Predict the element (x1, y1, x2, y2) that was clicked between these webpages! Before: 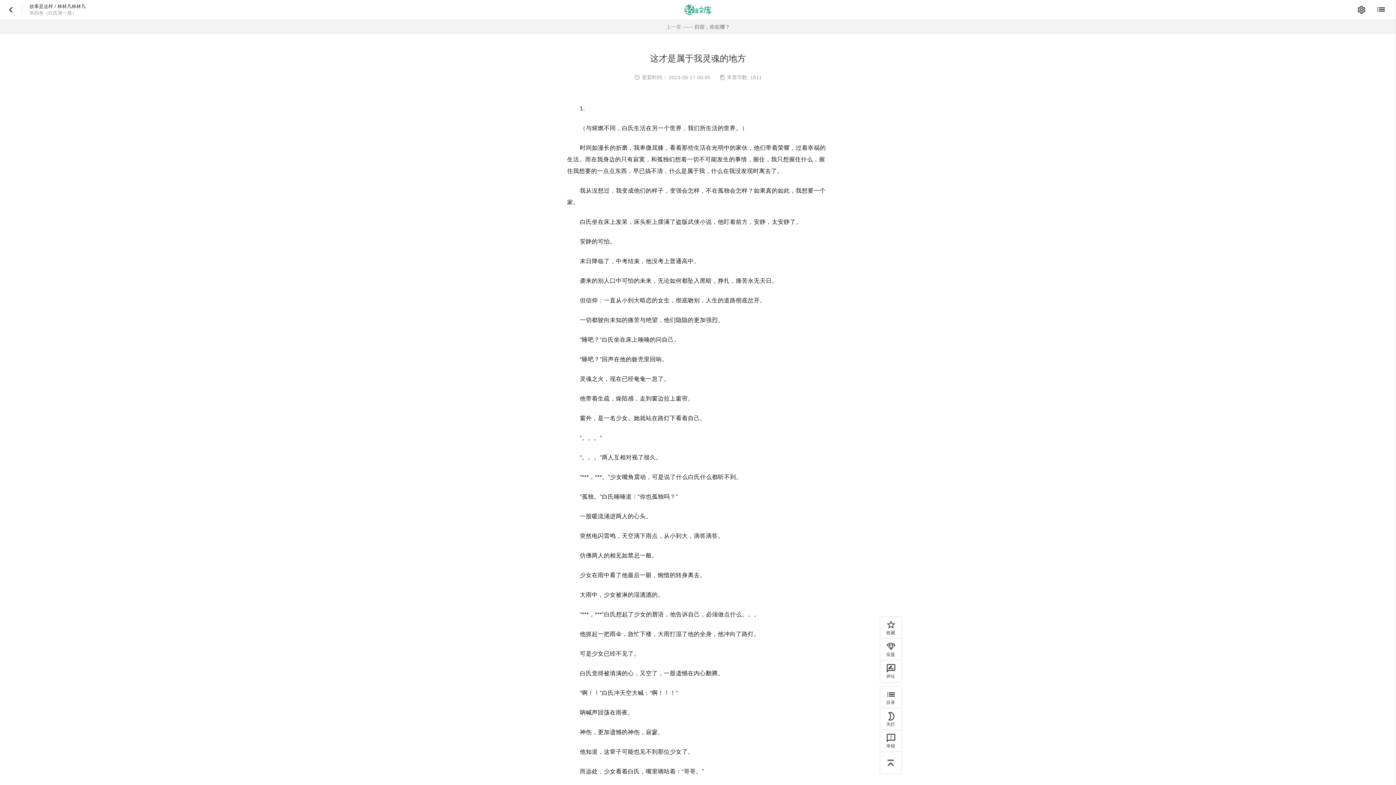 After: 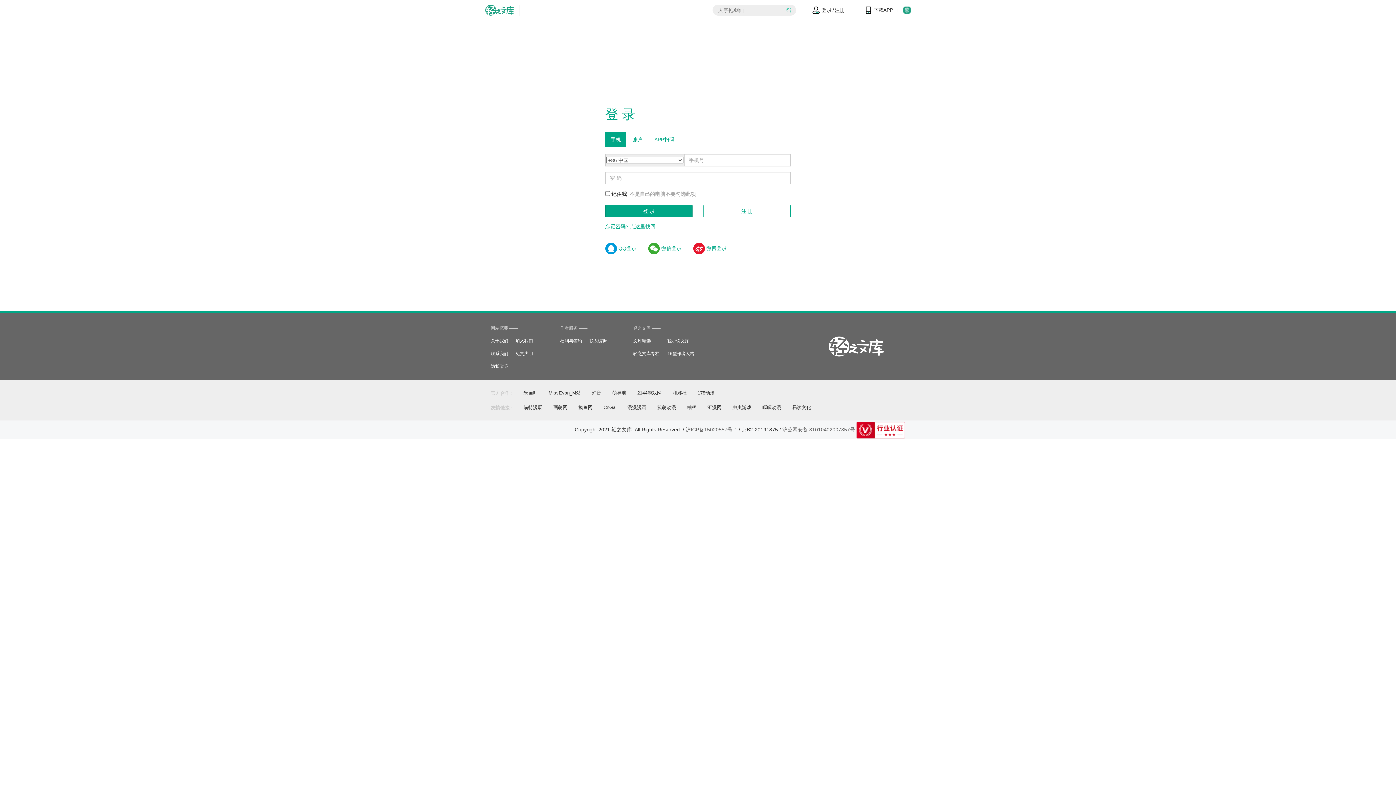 Action: label: 应援 bbox: (886, 641, 895, 657)